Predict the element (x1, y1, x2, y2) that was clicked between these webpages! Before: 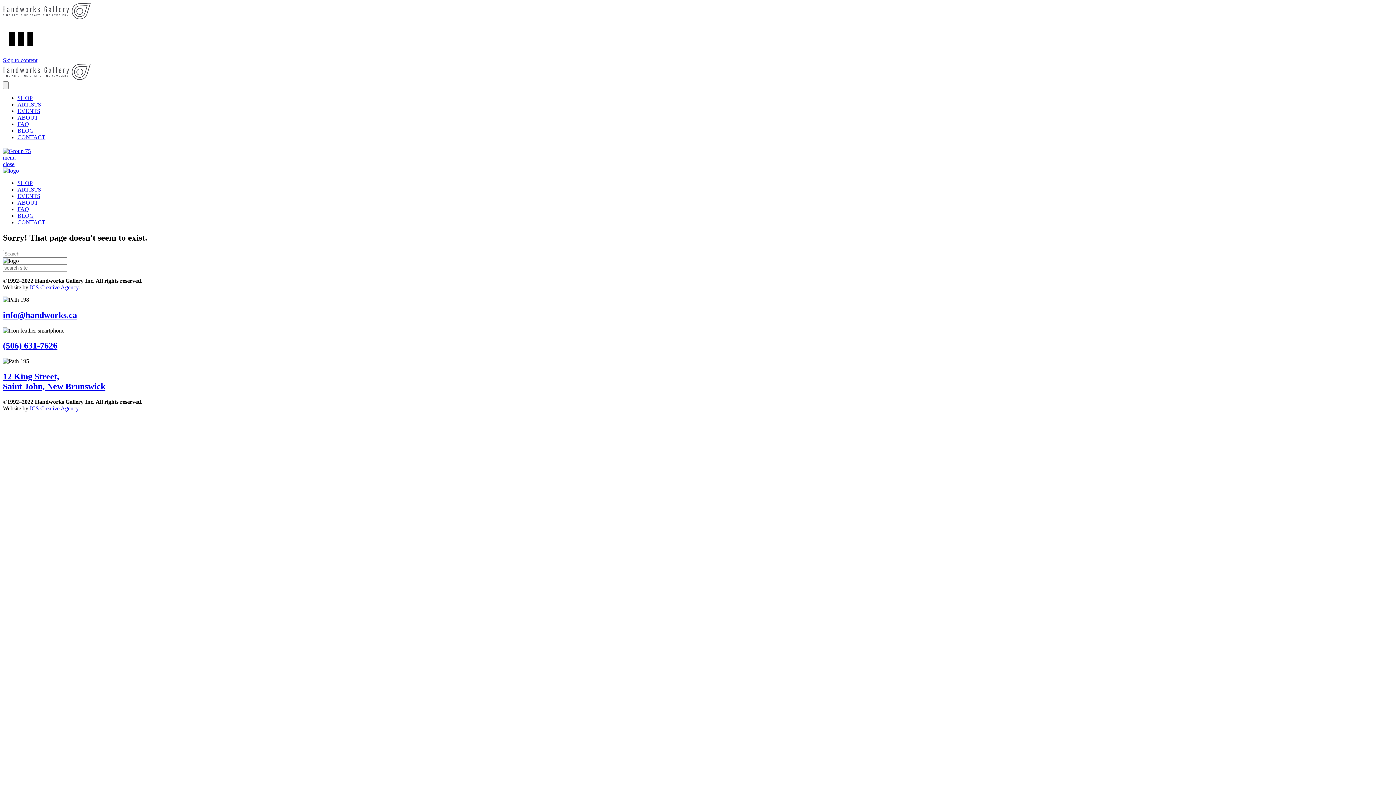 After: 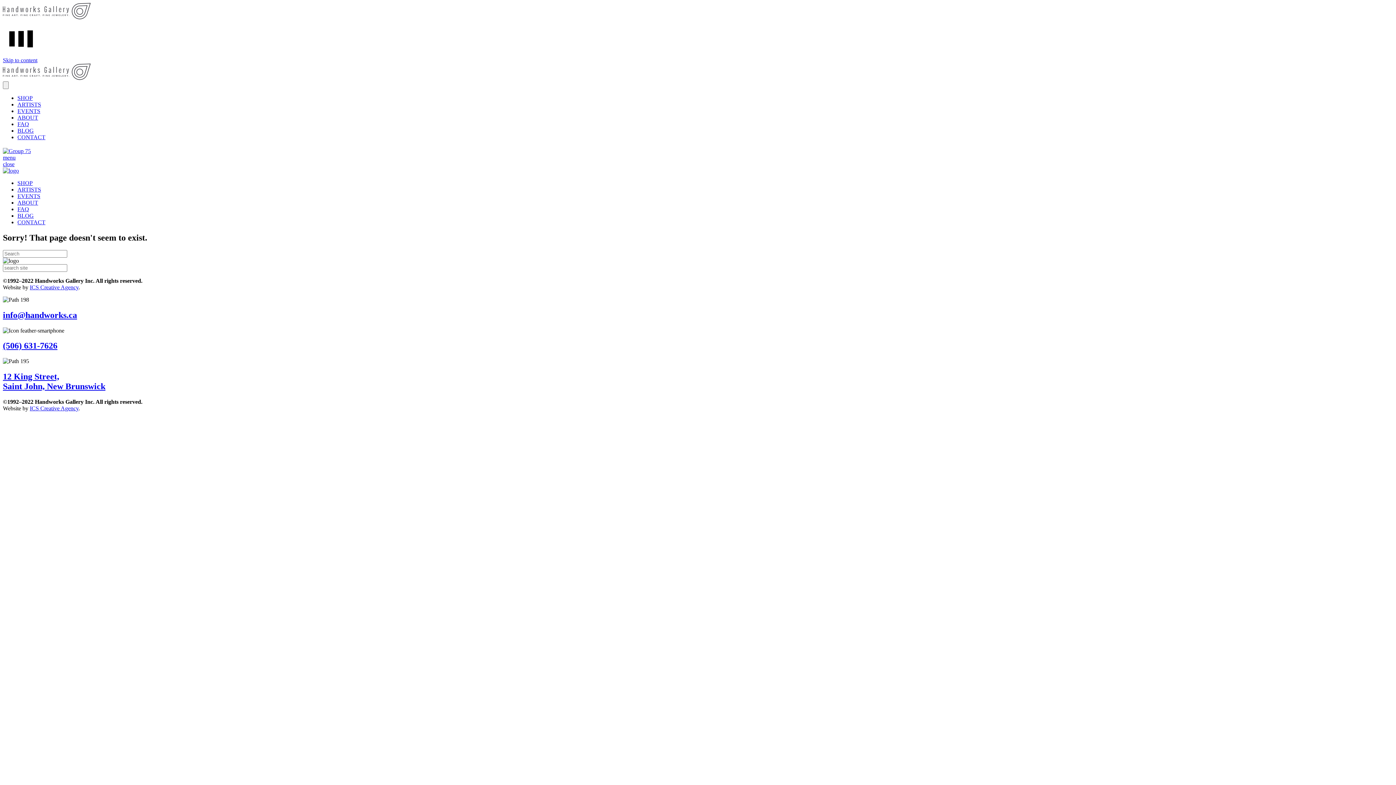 Action: label: (506) 631-7626 bbox: (2, 341, 57, 350)